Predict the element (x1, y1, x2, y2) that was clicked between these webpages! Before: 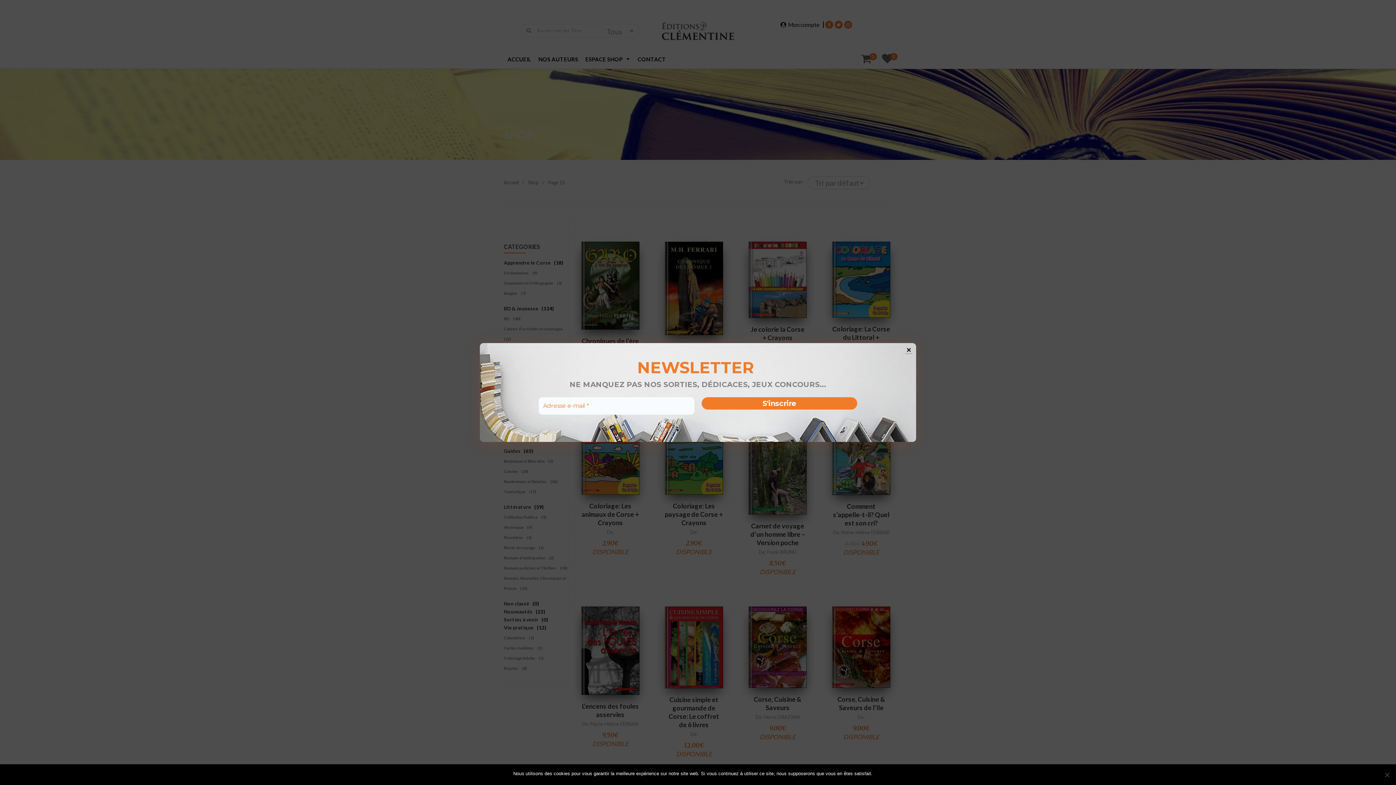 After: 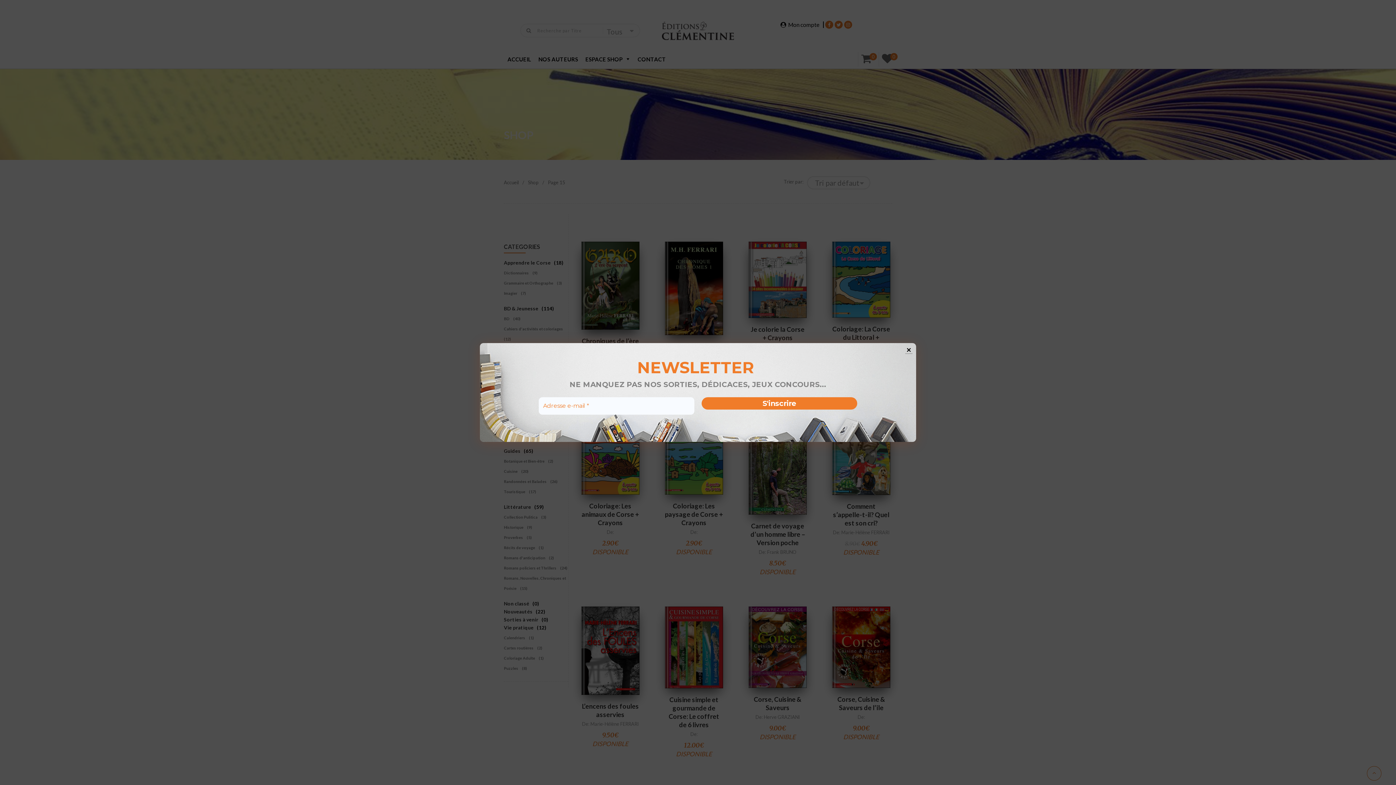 Action: label: Ok bbox: (876, 770, 882, 777)